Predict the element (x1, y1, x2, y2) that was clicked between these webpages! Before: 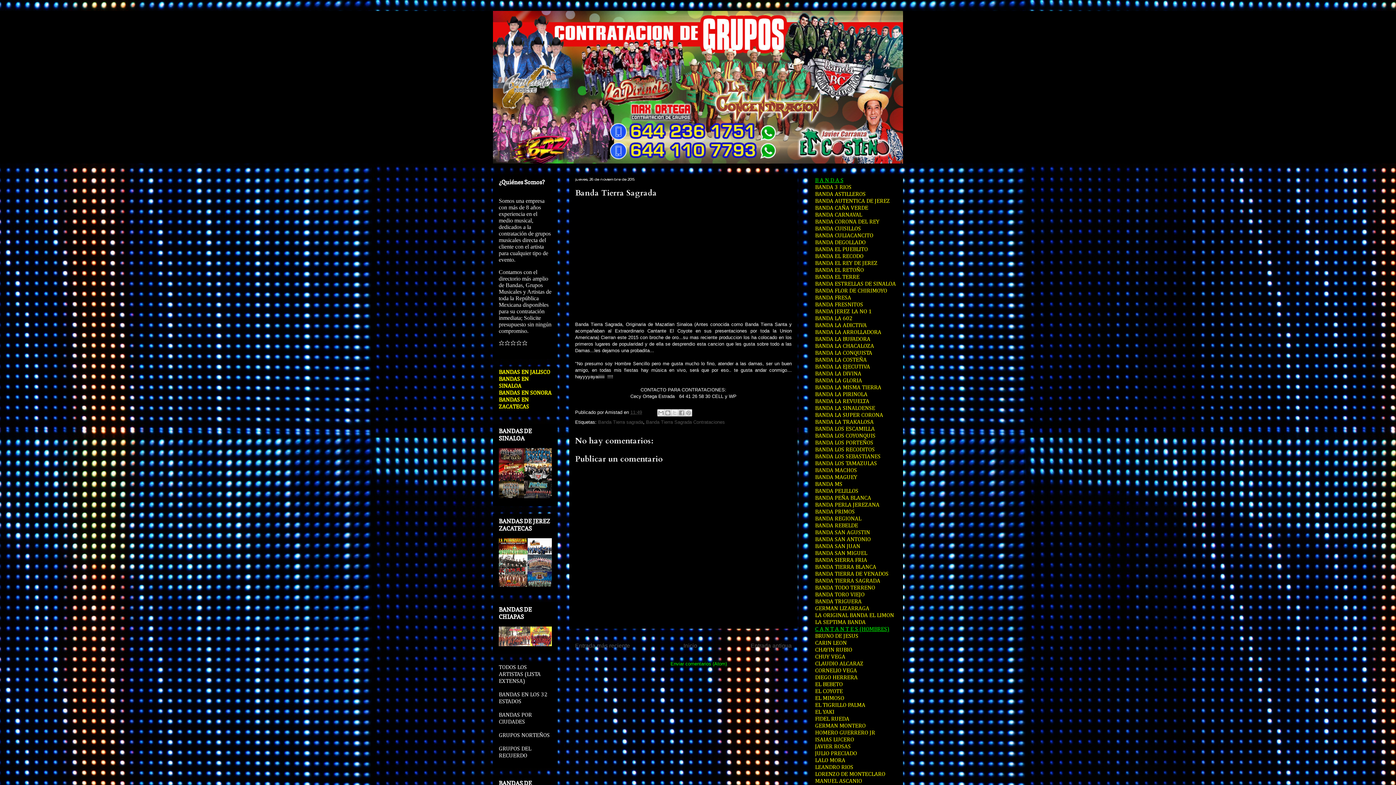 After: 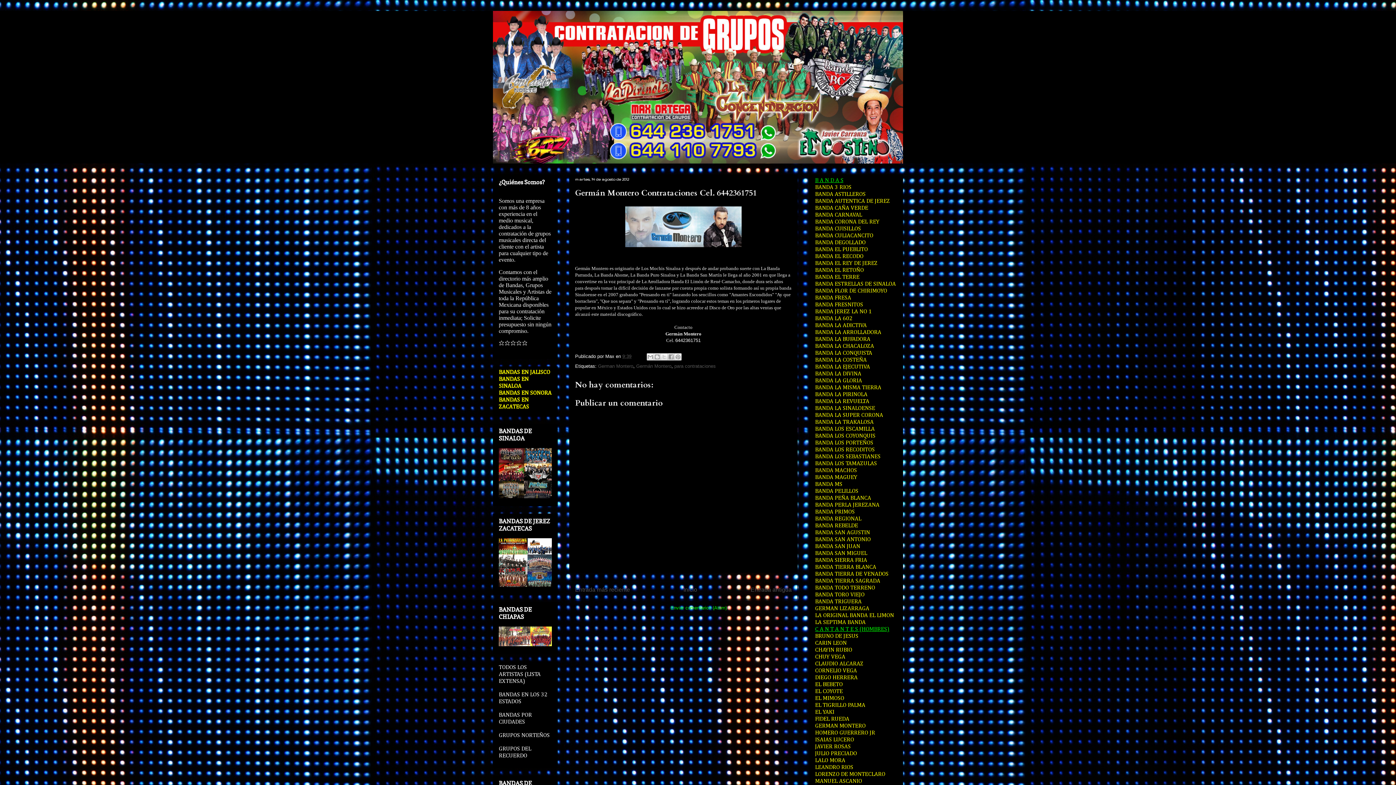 Action: label: GERMAN MONTERO
 bbox: (815, 723, 865, 729)